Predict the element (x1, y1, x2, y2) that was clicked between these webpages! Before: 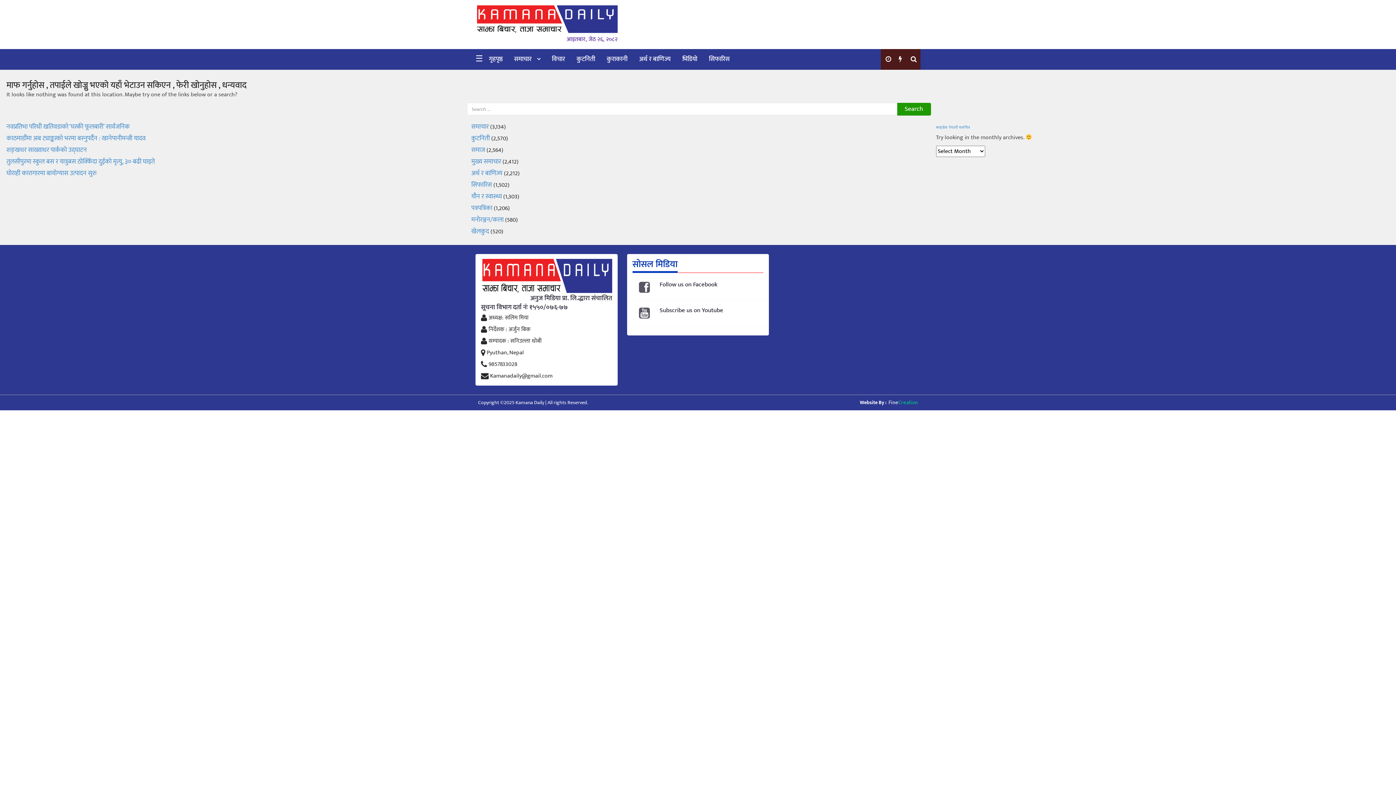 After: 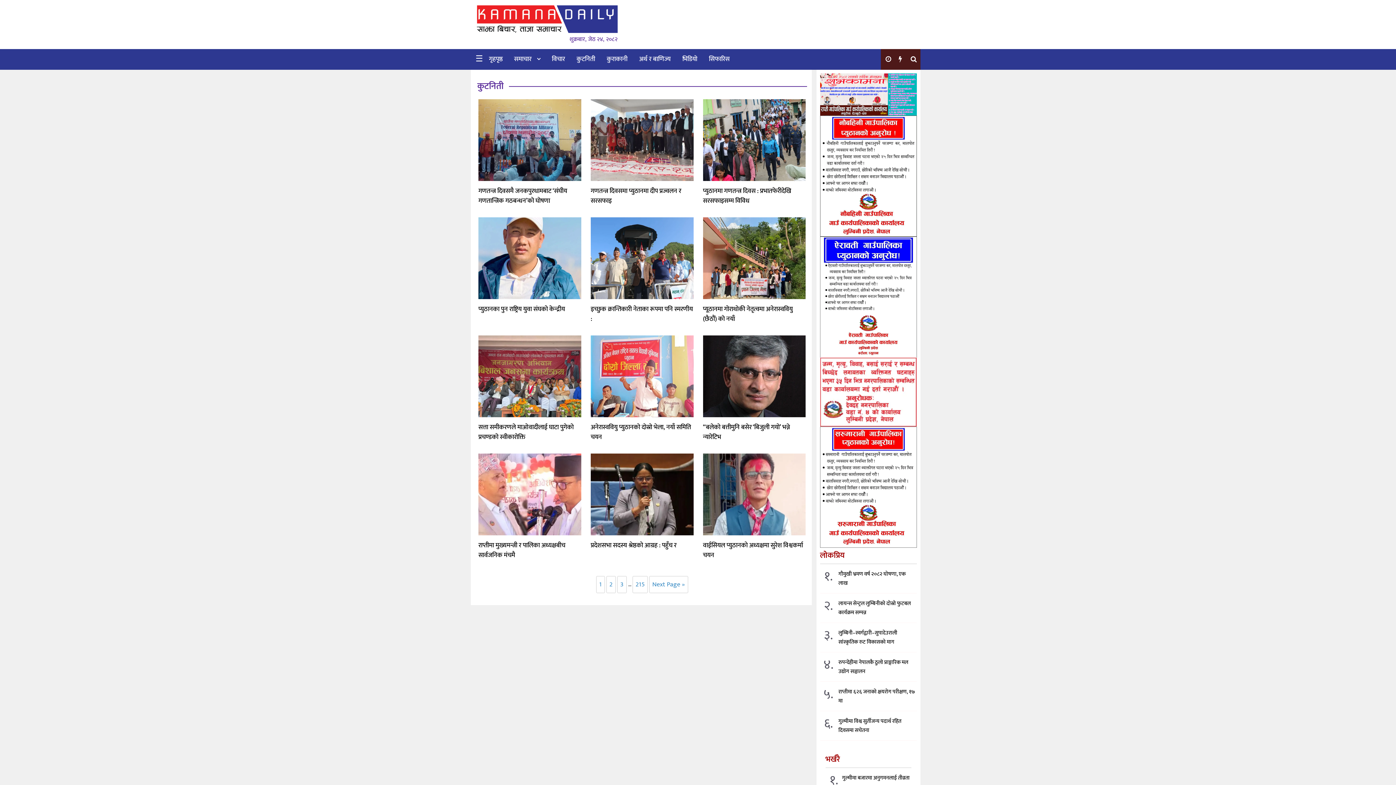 Action: label: कुटनिती bbox: (471, 133, 489, 144)